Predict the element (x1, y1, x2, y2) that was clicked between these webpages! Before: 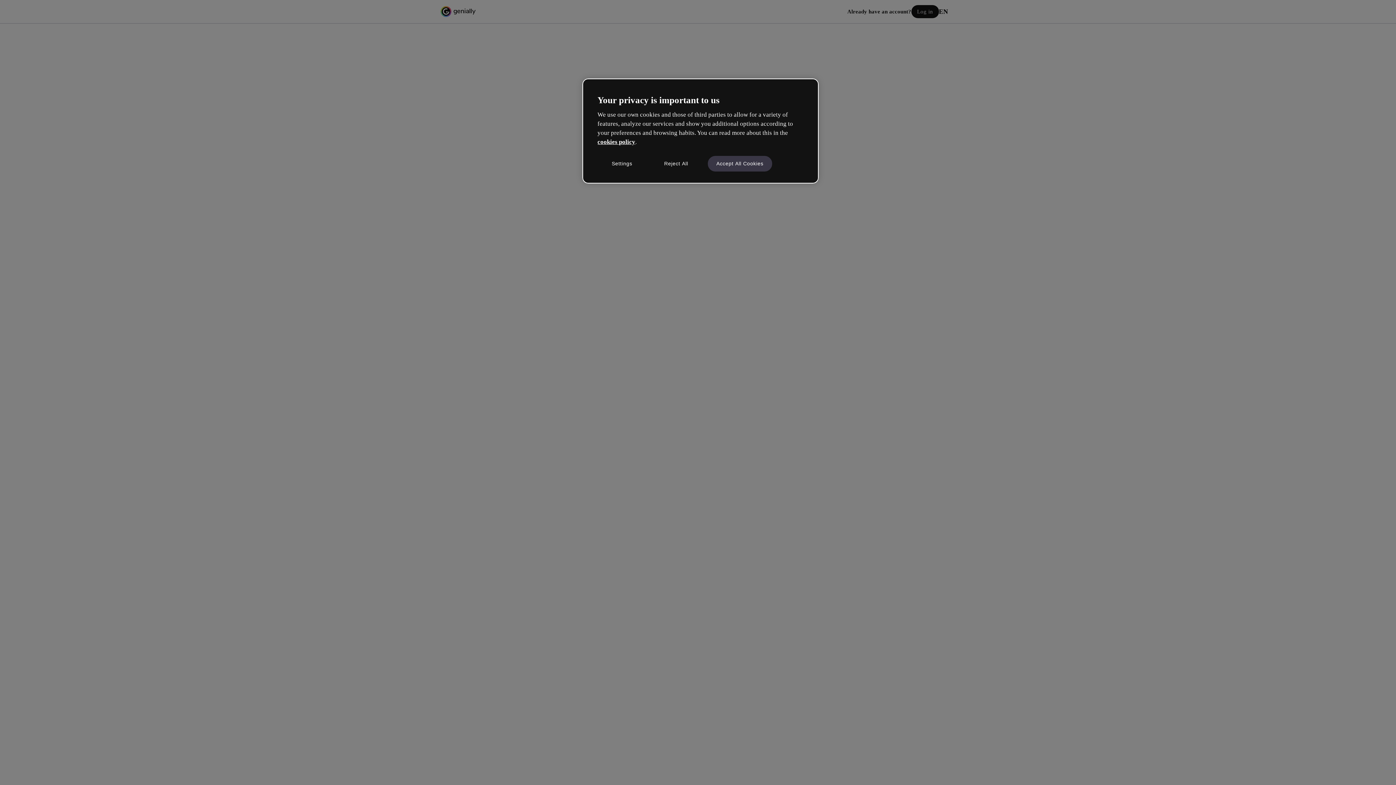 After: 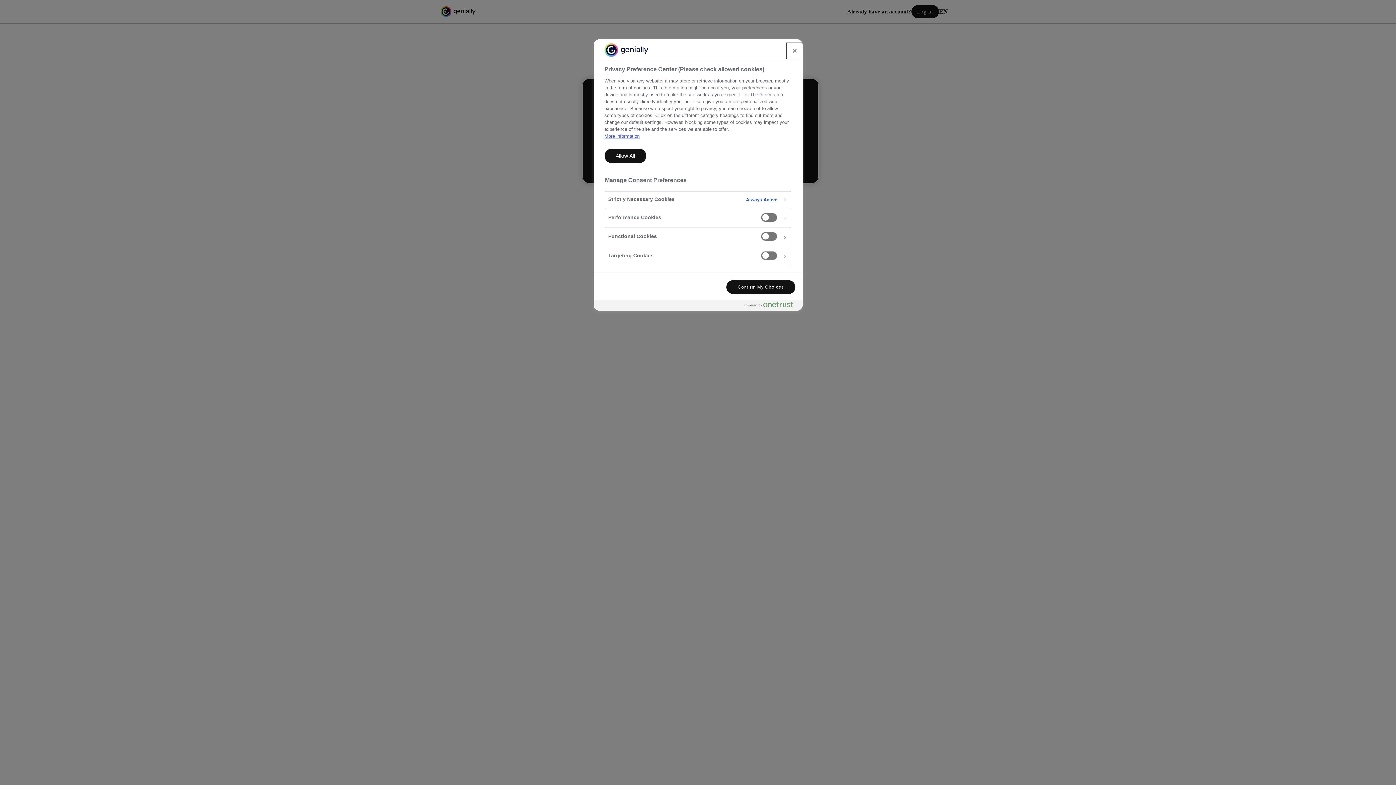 Action: bbox: (597, 155, 646, 171) label: Settings